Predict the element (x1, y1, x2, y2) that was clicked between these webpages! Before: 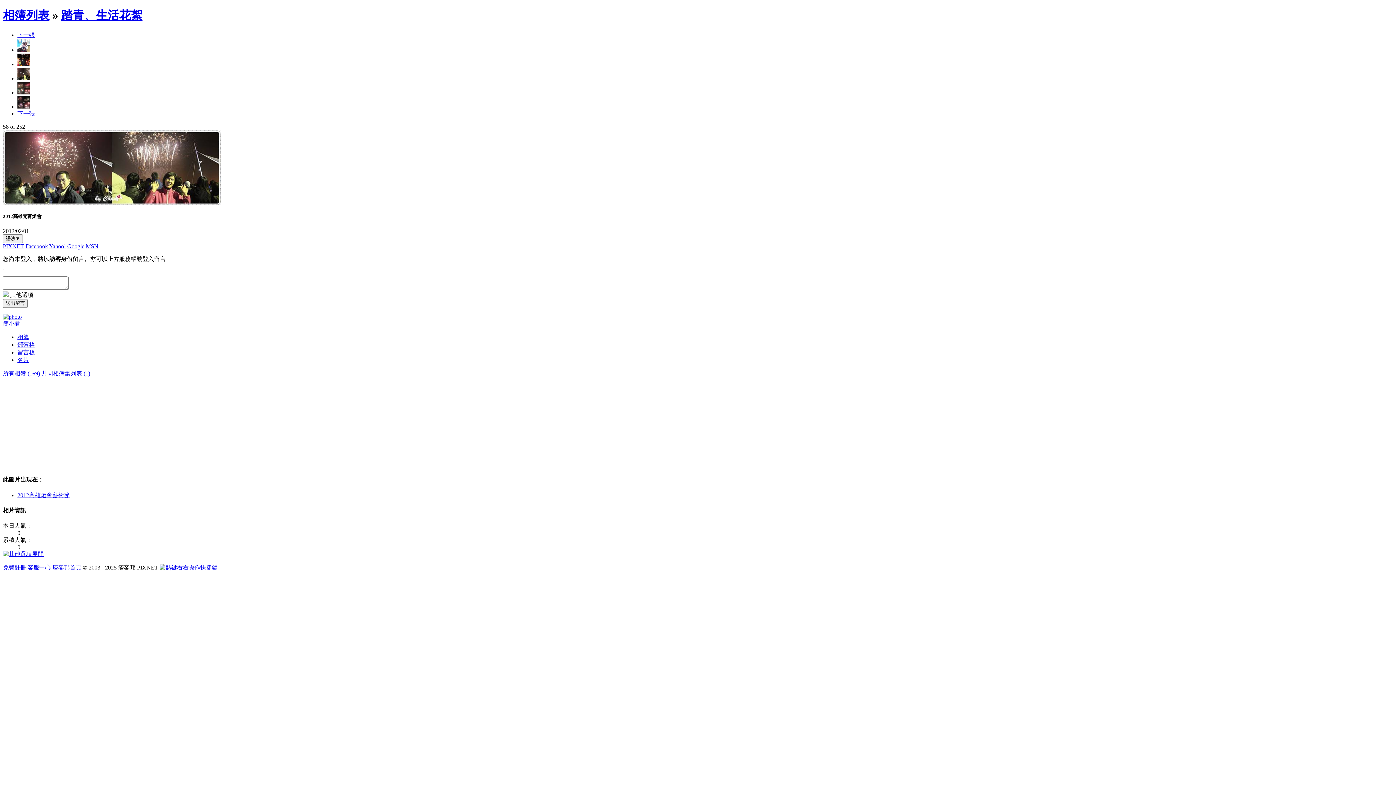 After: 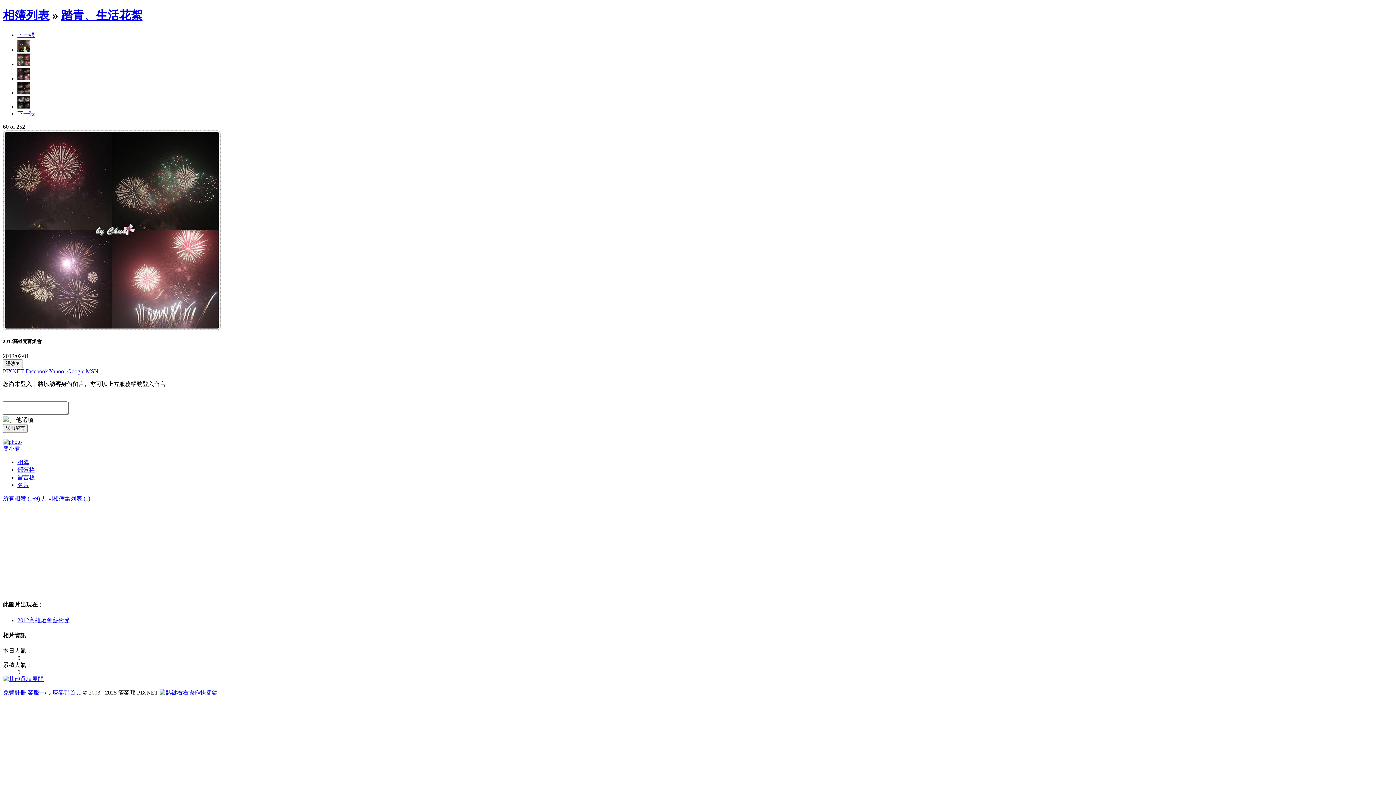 Action: bbox: (17, 103, 30, 109)